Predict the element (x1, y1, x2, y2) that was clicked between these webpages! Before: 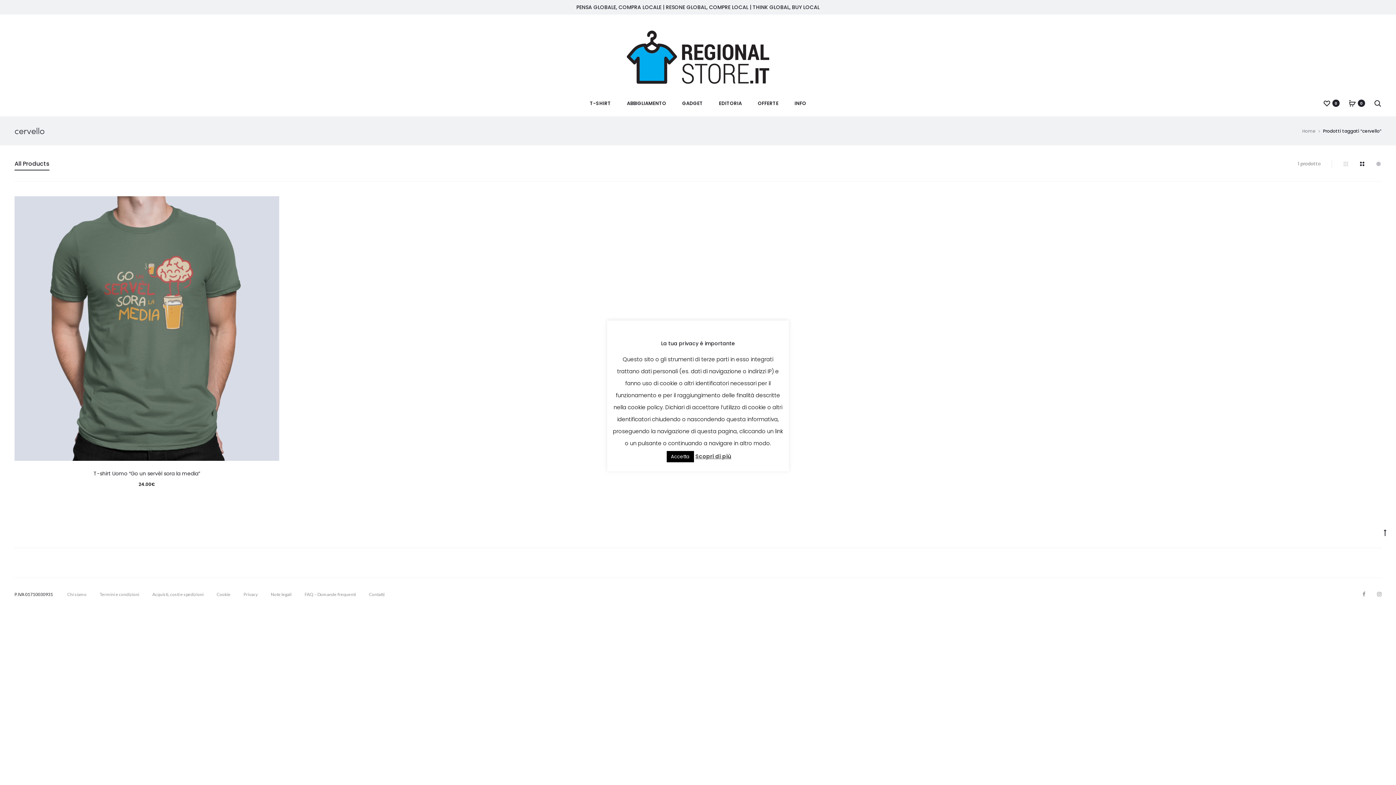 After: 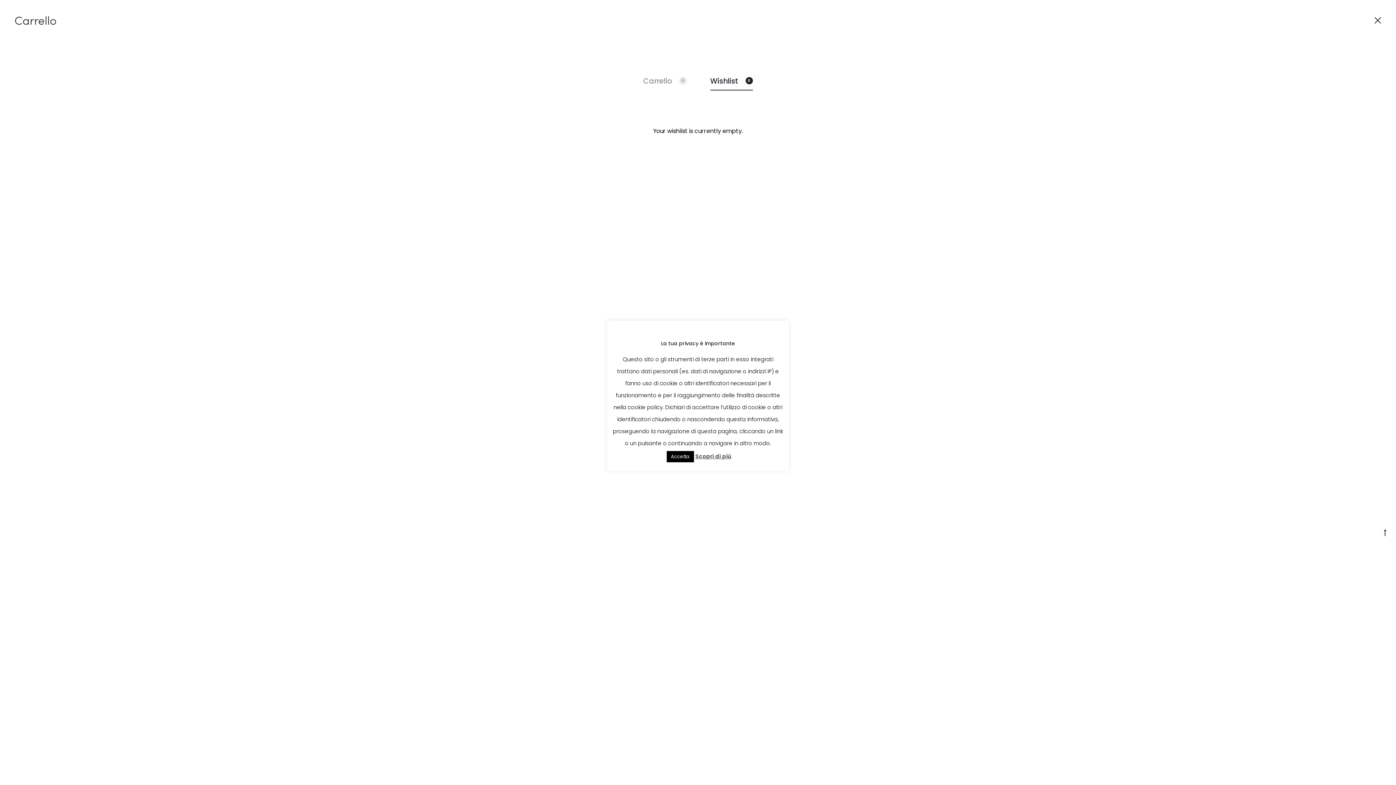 Action: label: 0 bbox: (1323, 99, 1330, 106)